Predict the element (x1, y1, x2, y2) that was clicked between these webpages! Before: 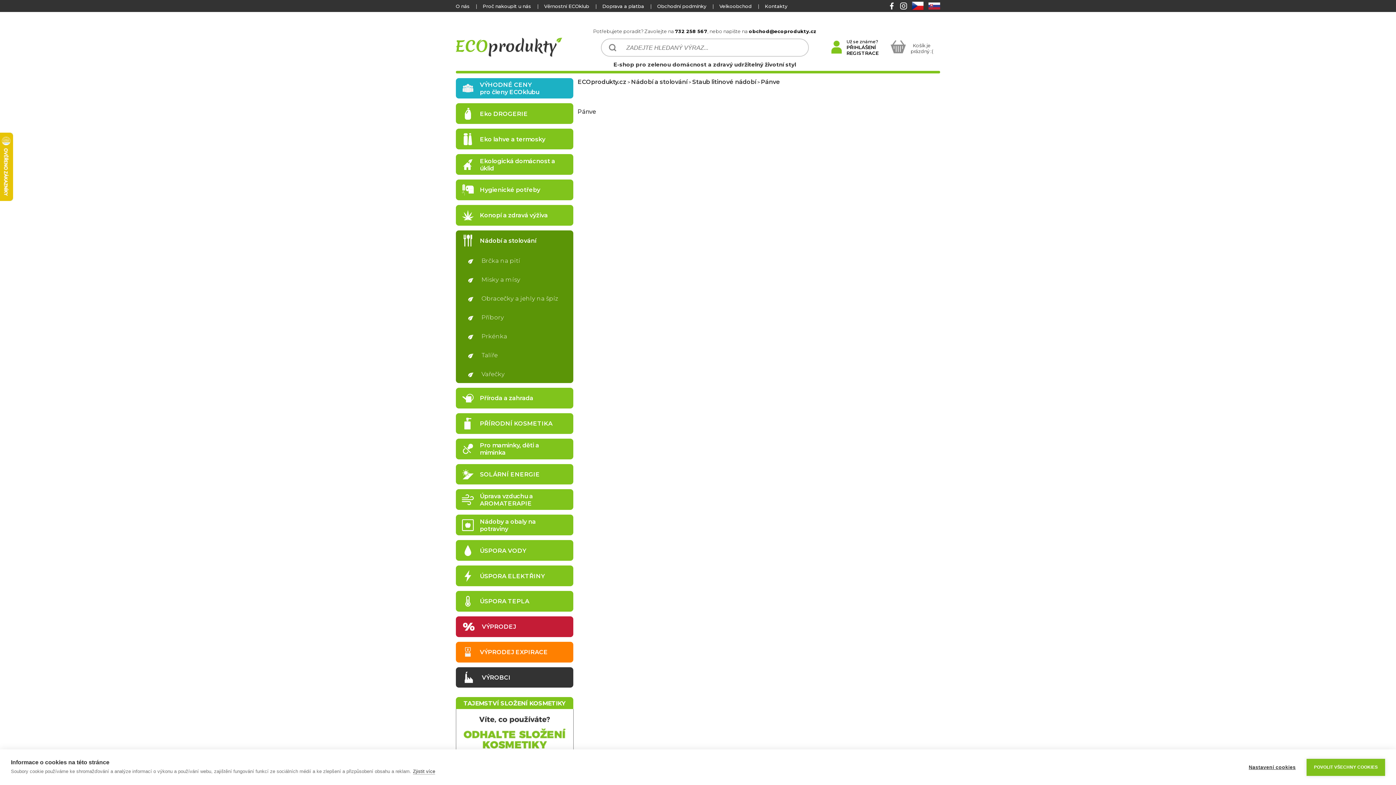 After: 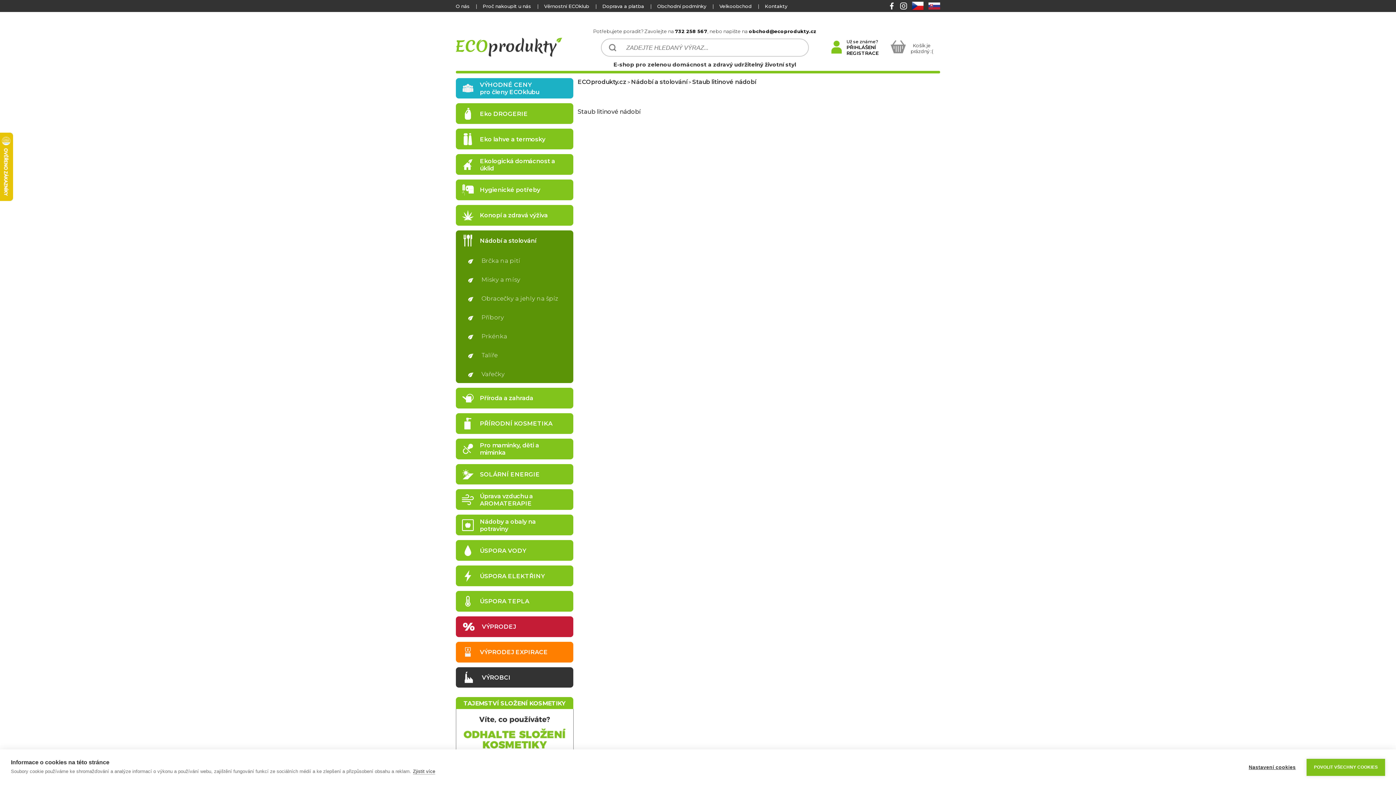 Action: label: Staub litinové nádobí bbox: (692, 78, 756, 85)